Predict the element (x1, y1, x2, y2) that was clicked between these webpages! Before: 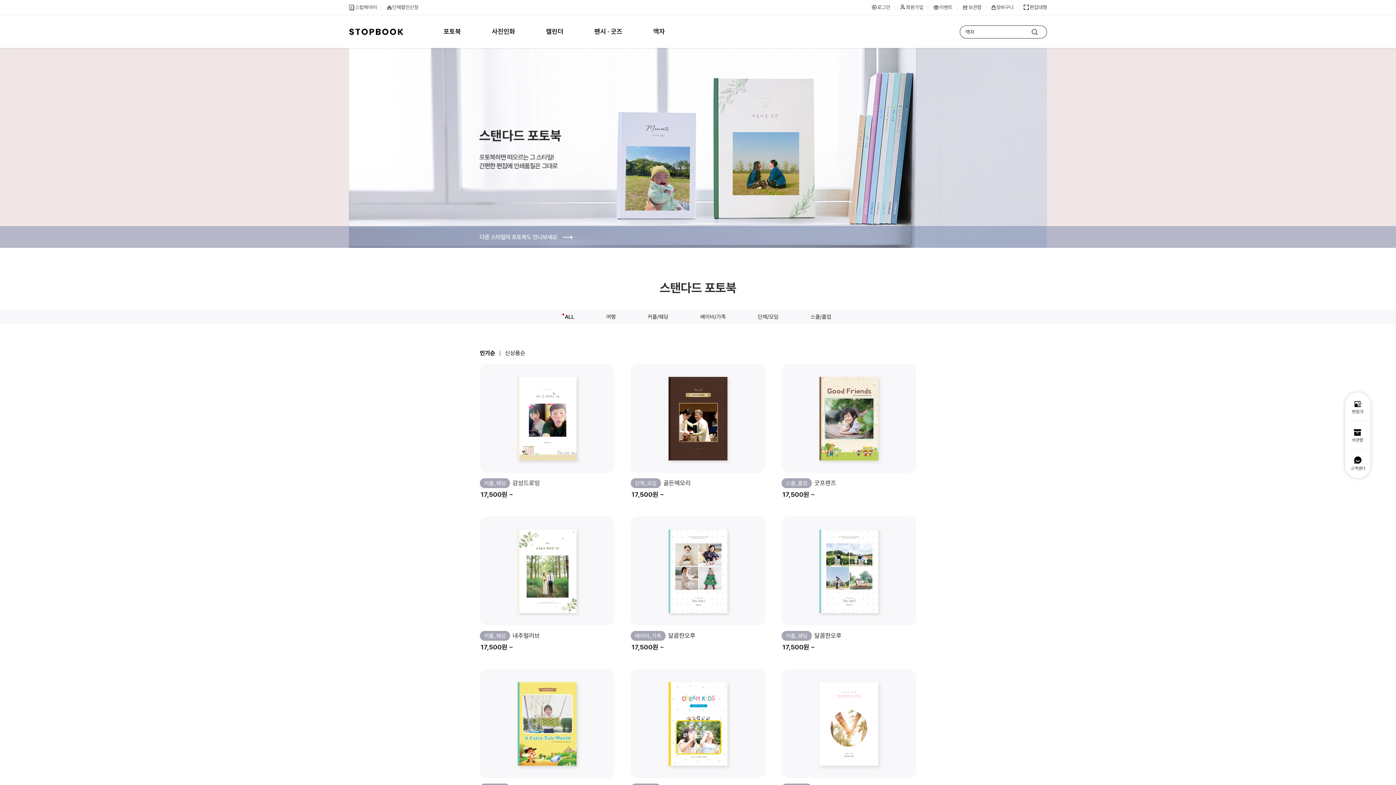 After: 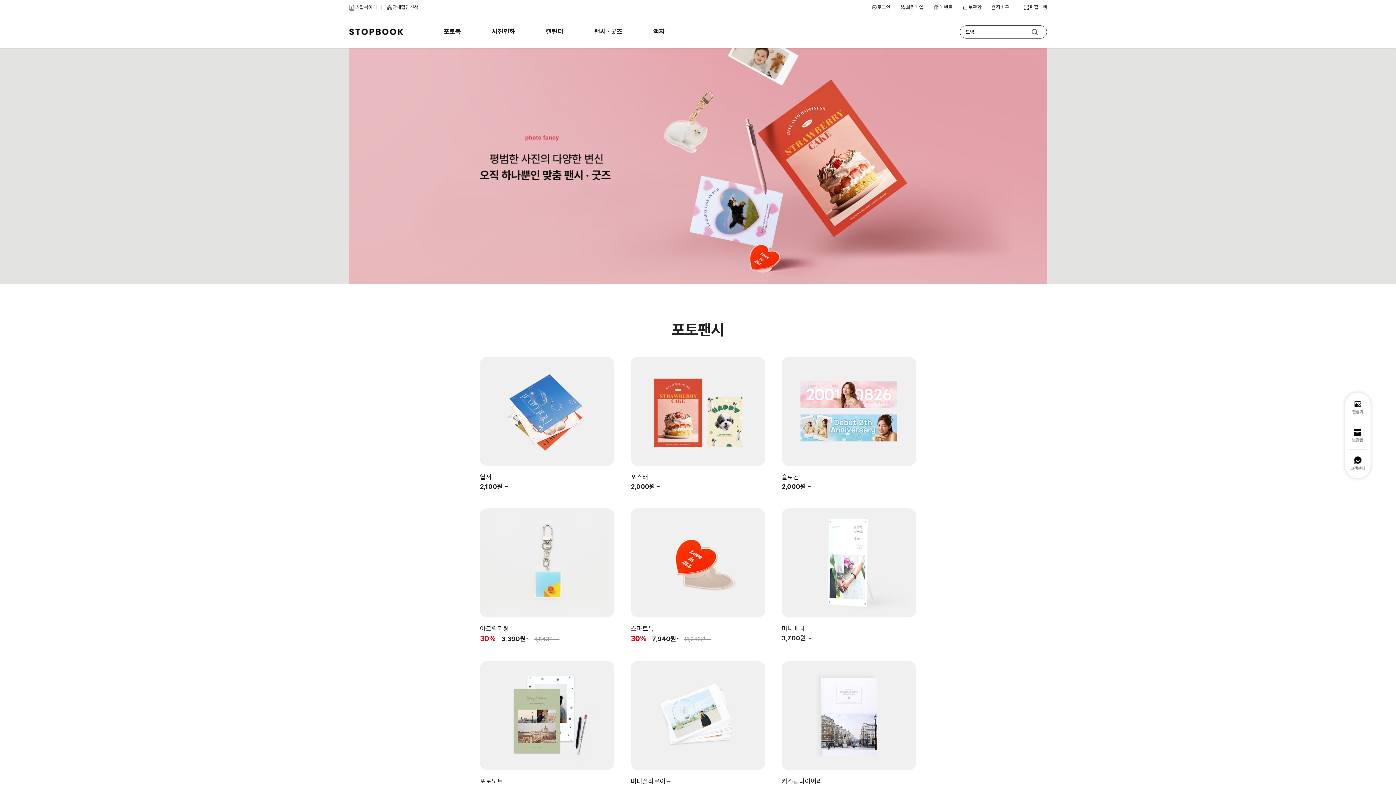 Action: bbox: (579, 15, 638, 48) label: 팬시 · 굿즈